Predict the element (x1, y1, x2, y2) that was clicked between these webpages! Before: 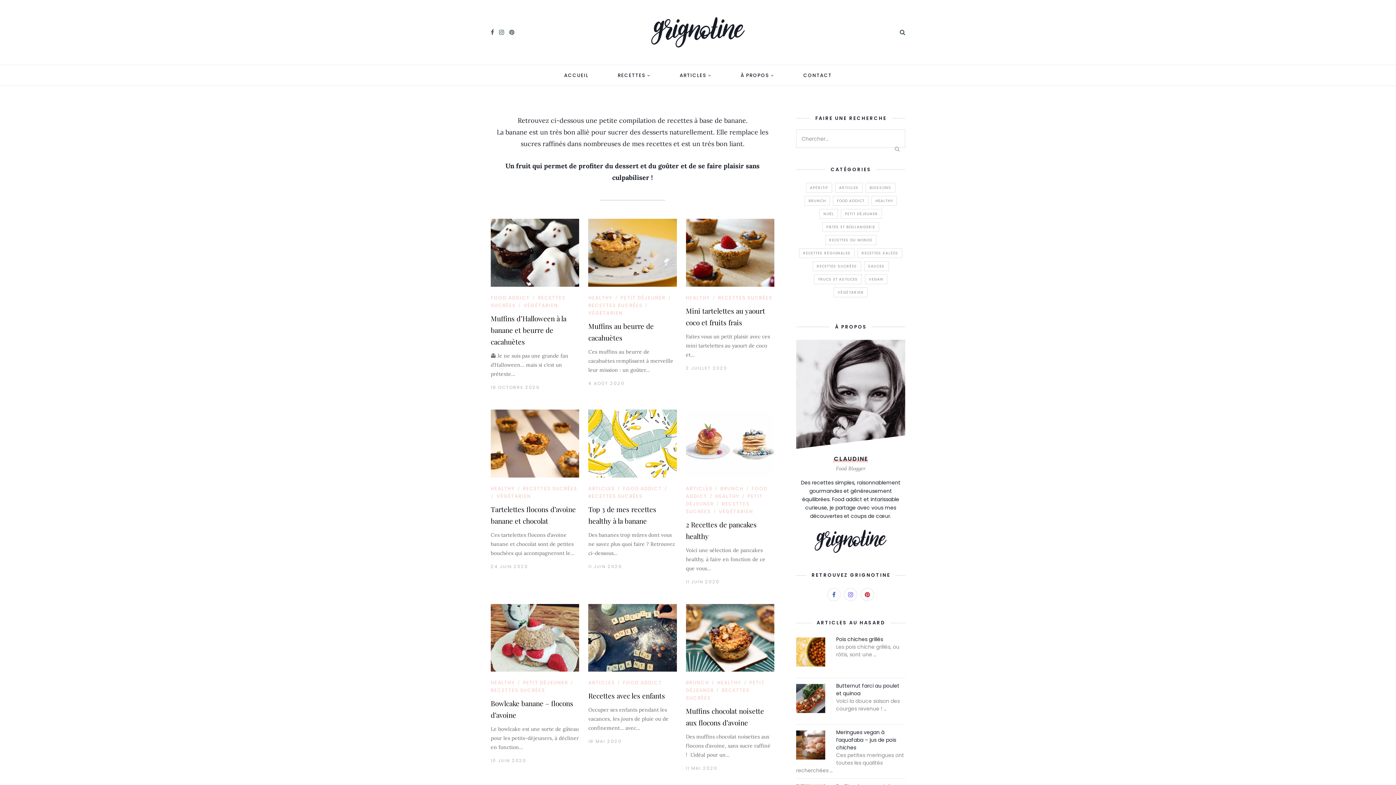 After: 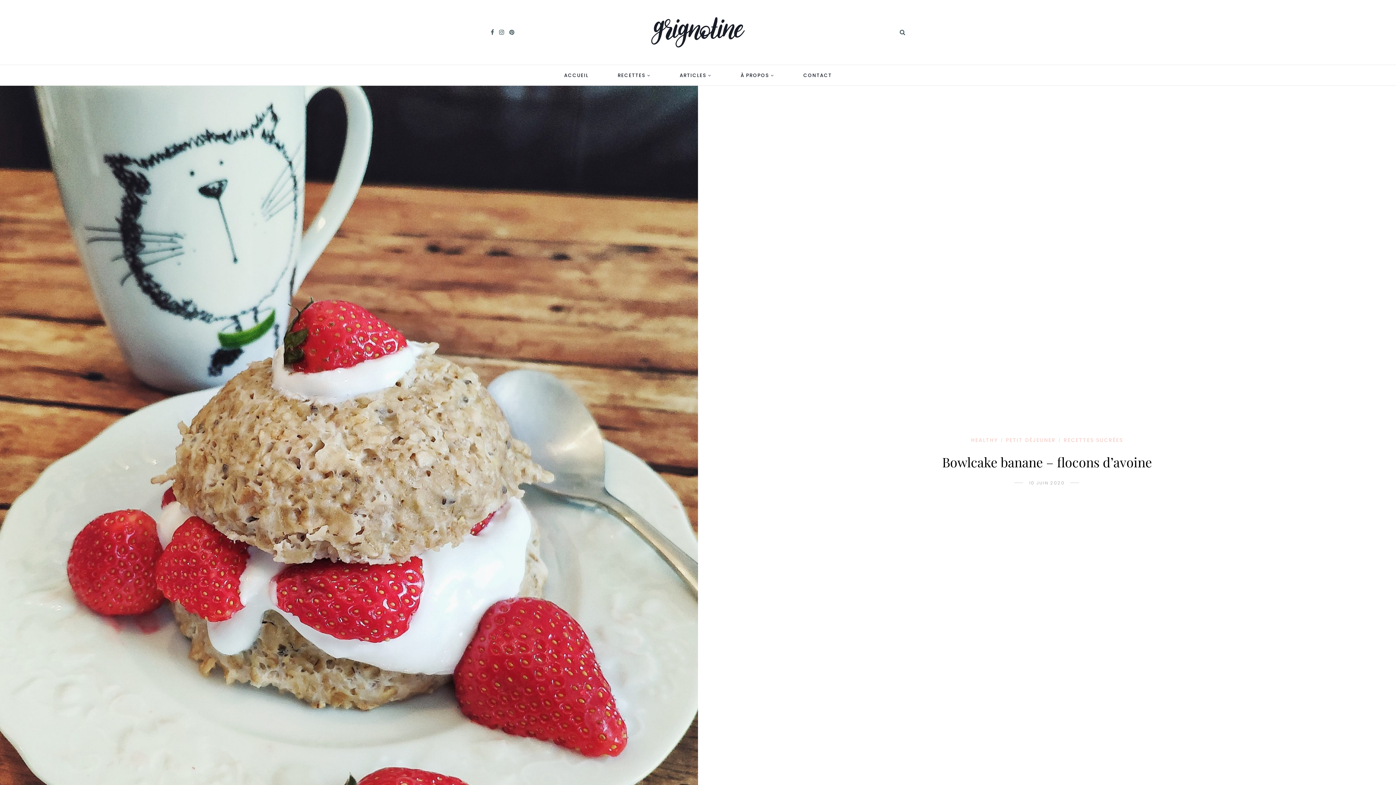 Action: bbox: (490, 633, 579, 641)